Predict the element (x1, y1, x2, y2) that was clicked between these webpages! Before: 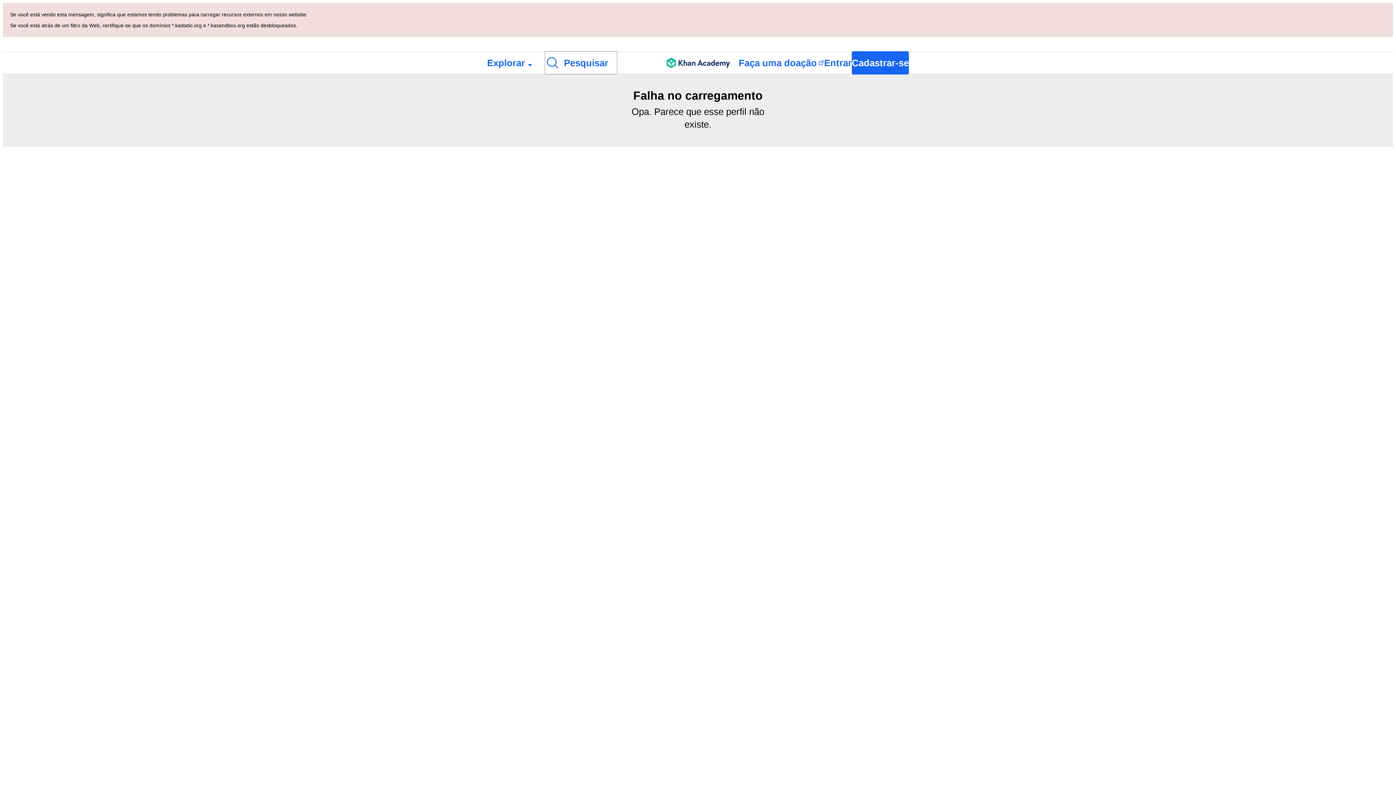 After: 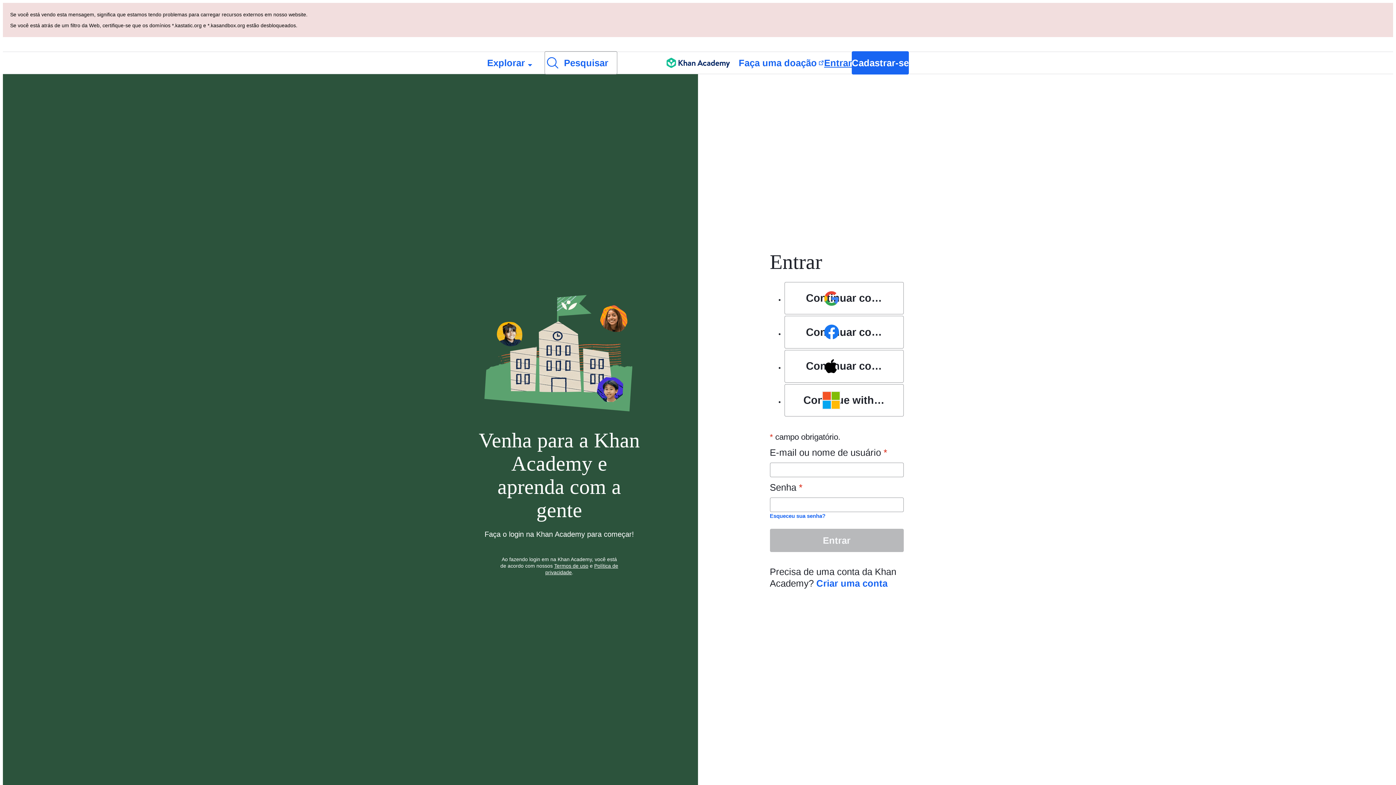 Action: label: Entrar bbox: (824, 52, 852, 73)